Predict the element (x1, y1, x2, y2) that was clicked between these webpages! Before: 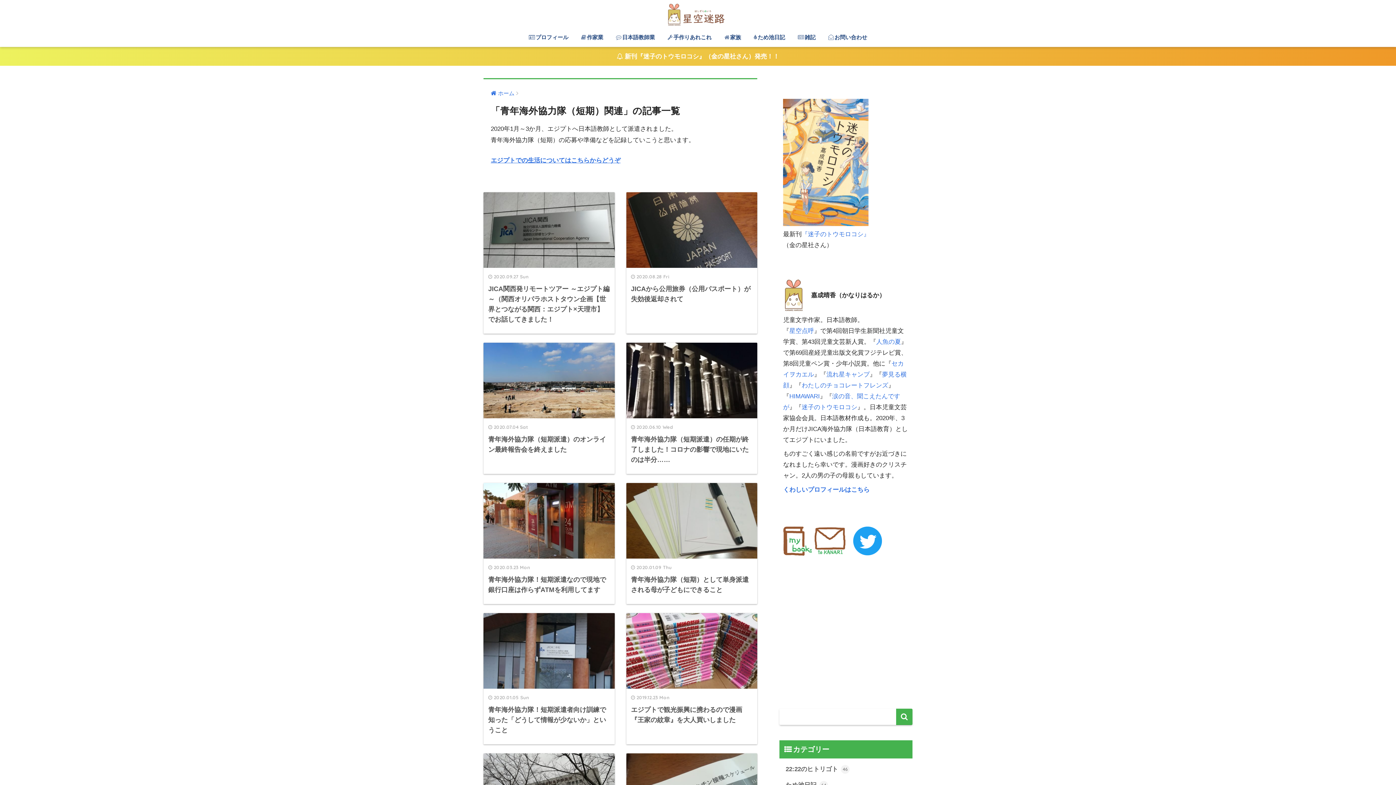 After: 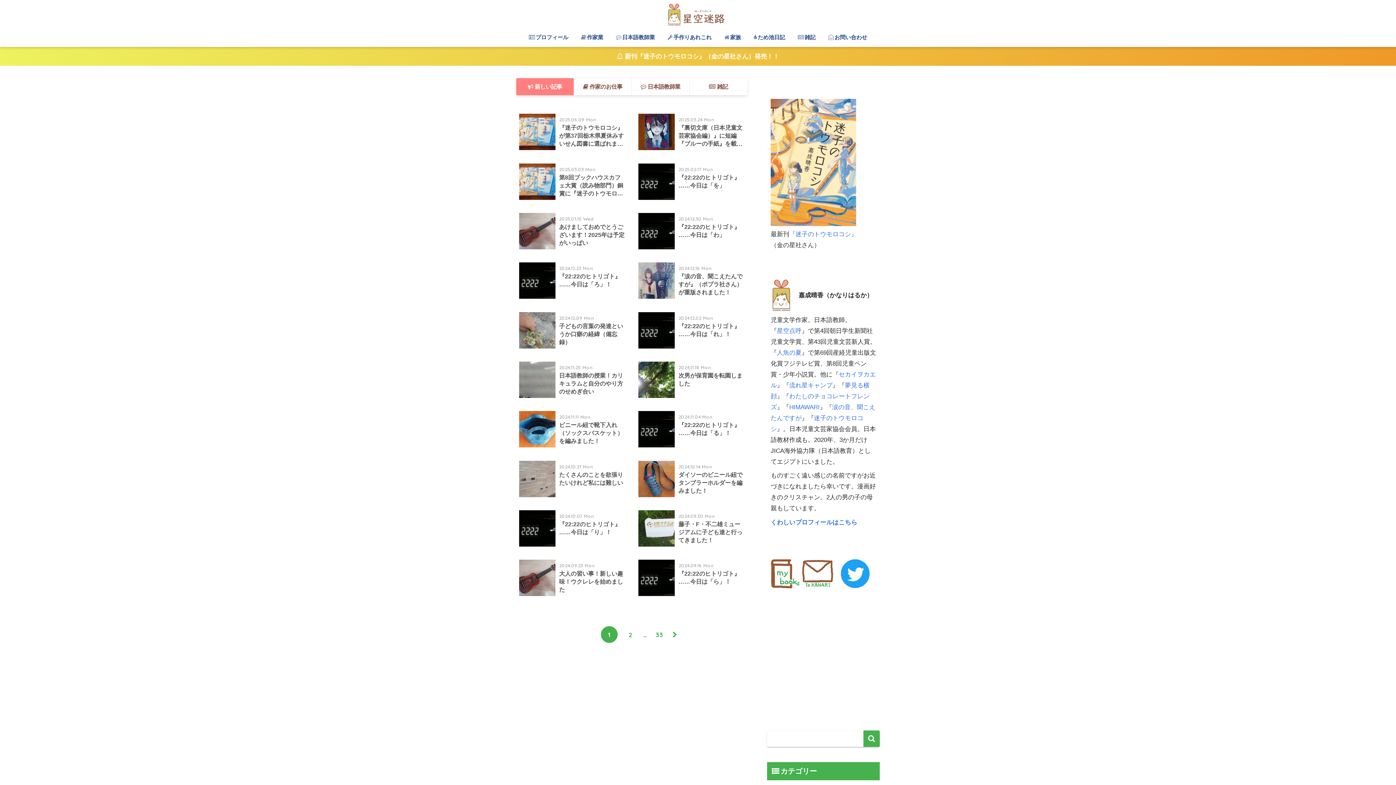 Action: label: ホーム bbox: (490, 90, 514, 96)